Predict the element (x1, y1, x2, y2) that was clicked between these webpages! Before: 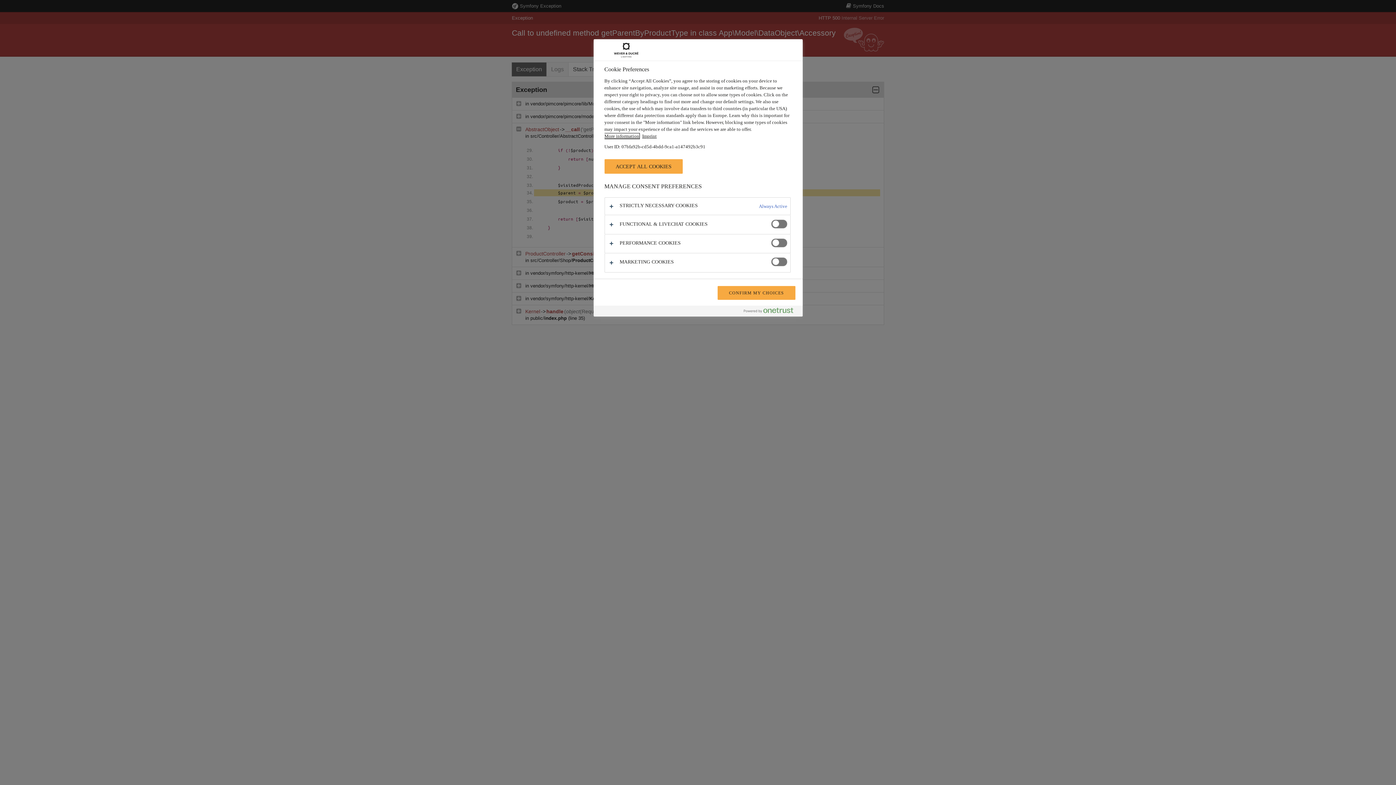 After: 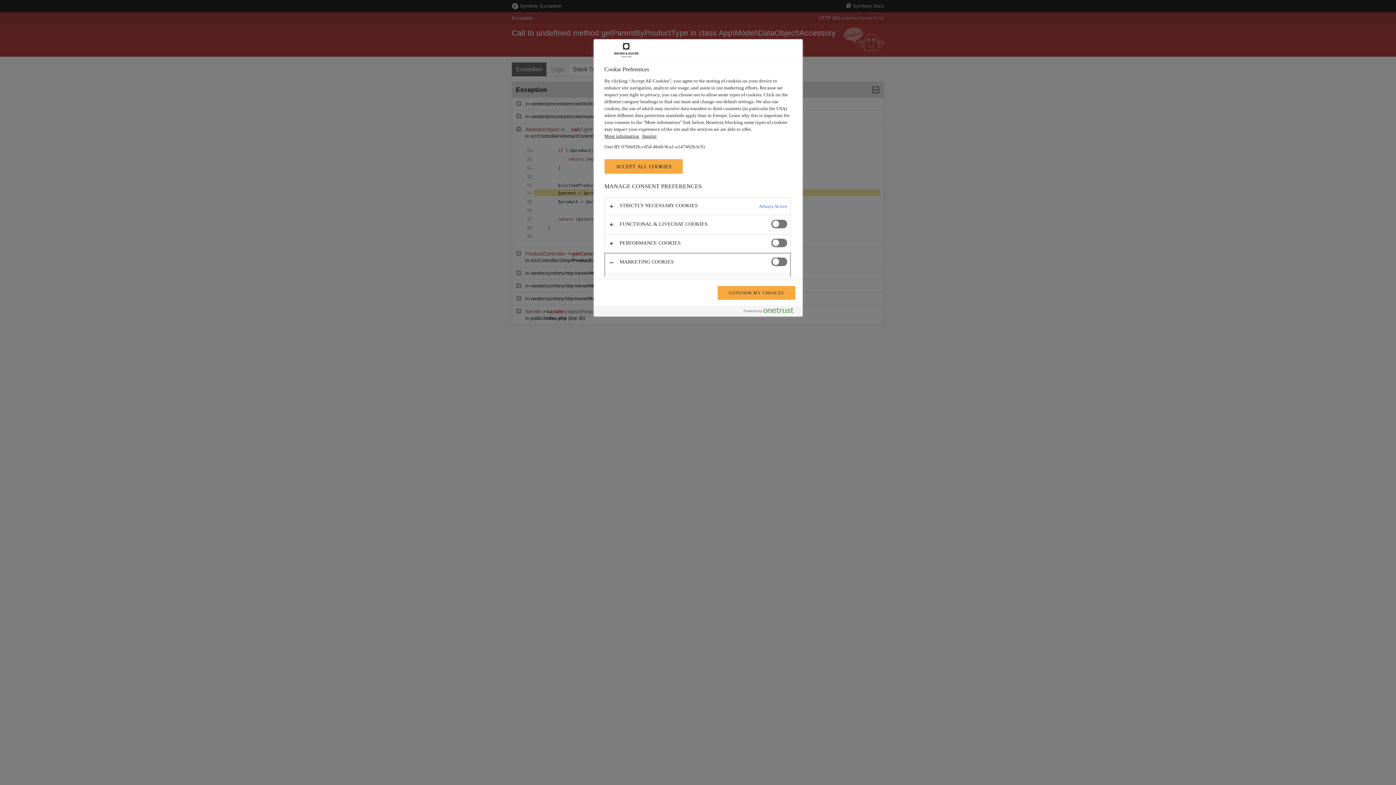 Action: bbox: (604, 253, 790, 272)